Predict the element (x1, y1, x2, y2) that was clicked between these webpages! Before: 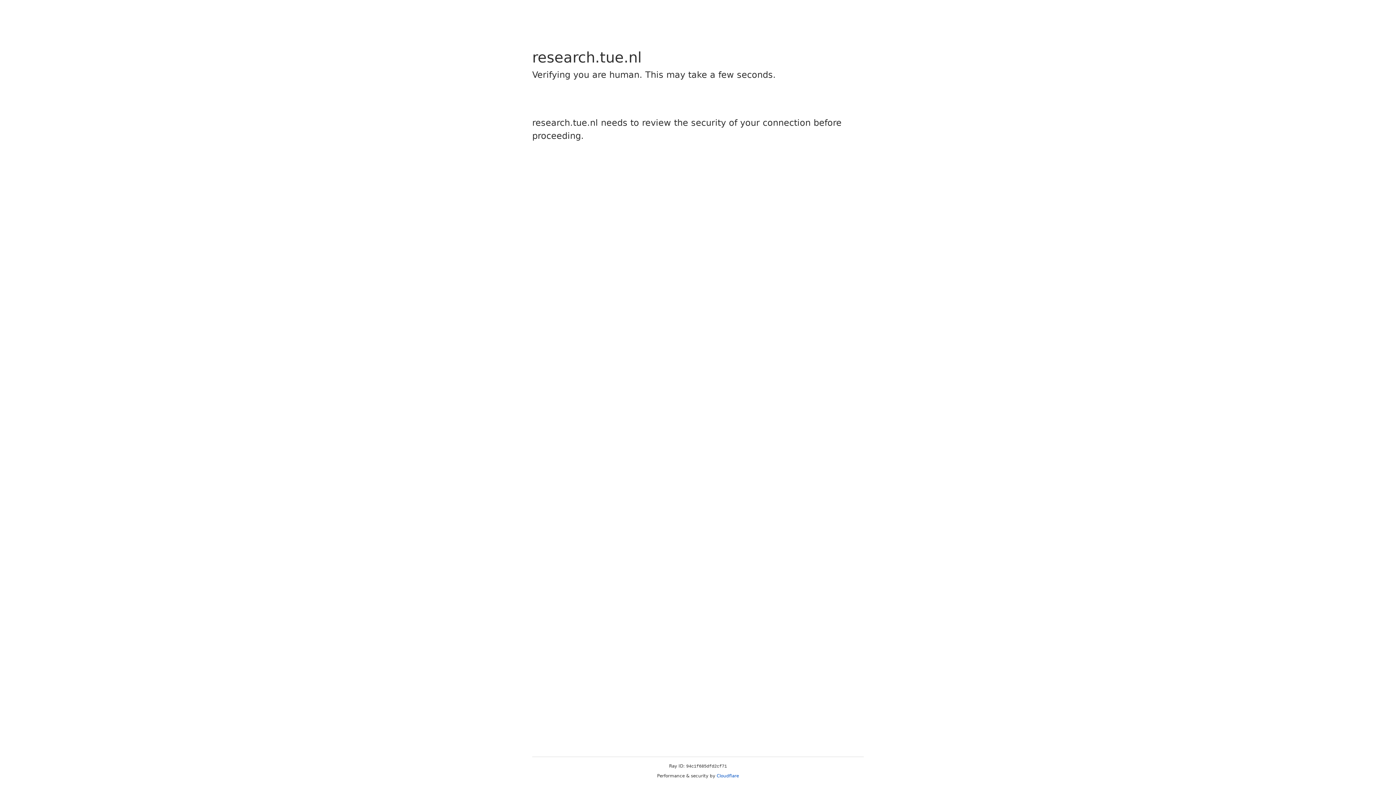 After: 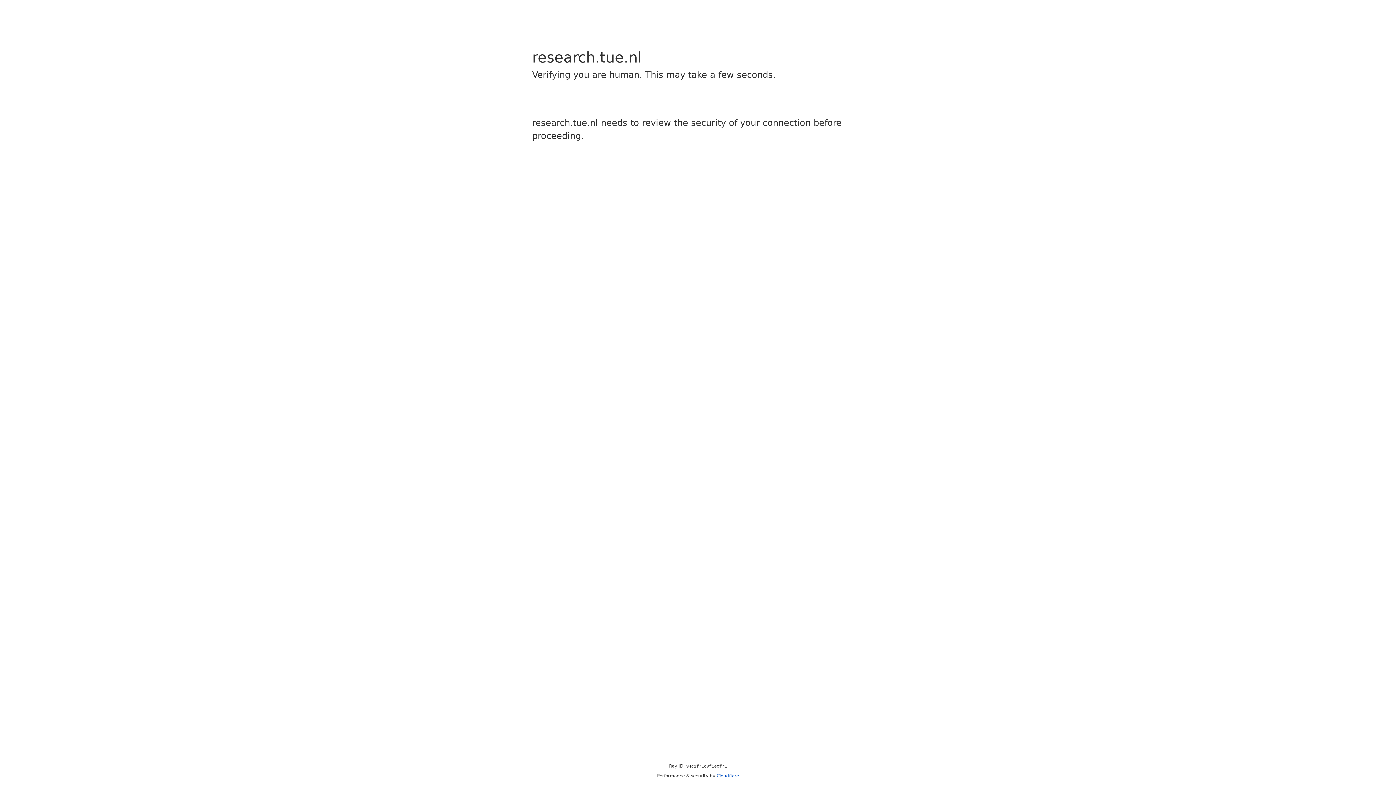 Action: label: Cloudflare bbox: (716, 773, 739, 778)